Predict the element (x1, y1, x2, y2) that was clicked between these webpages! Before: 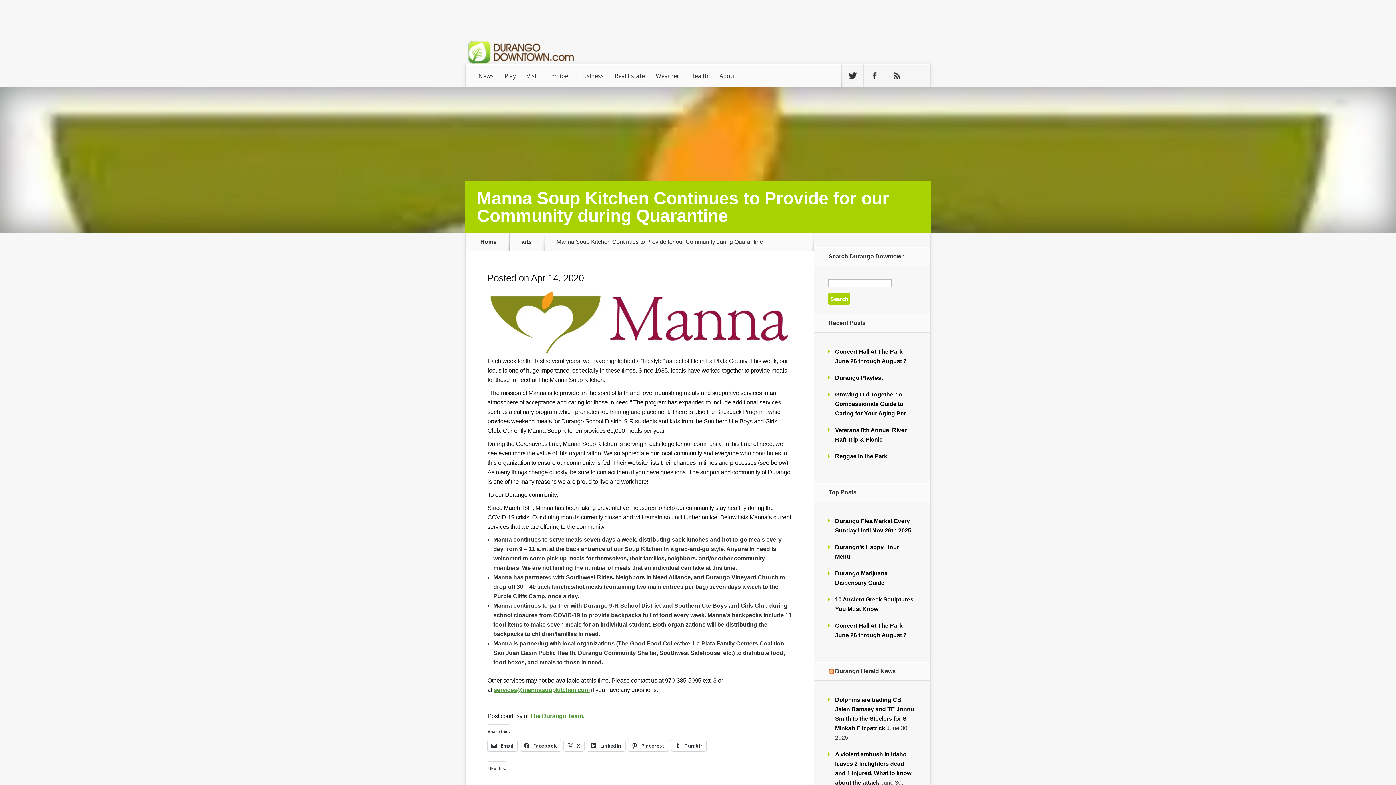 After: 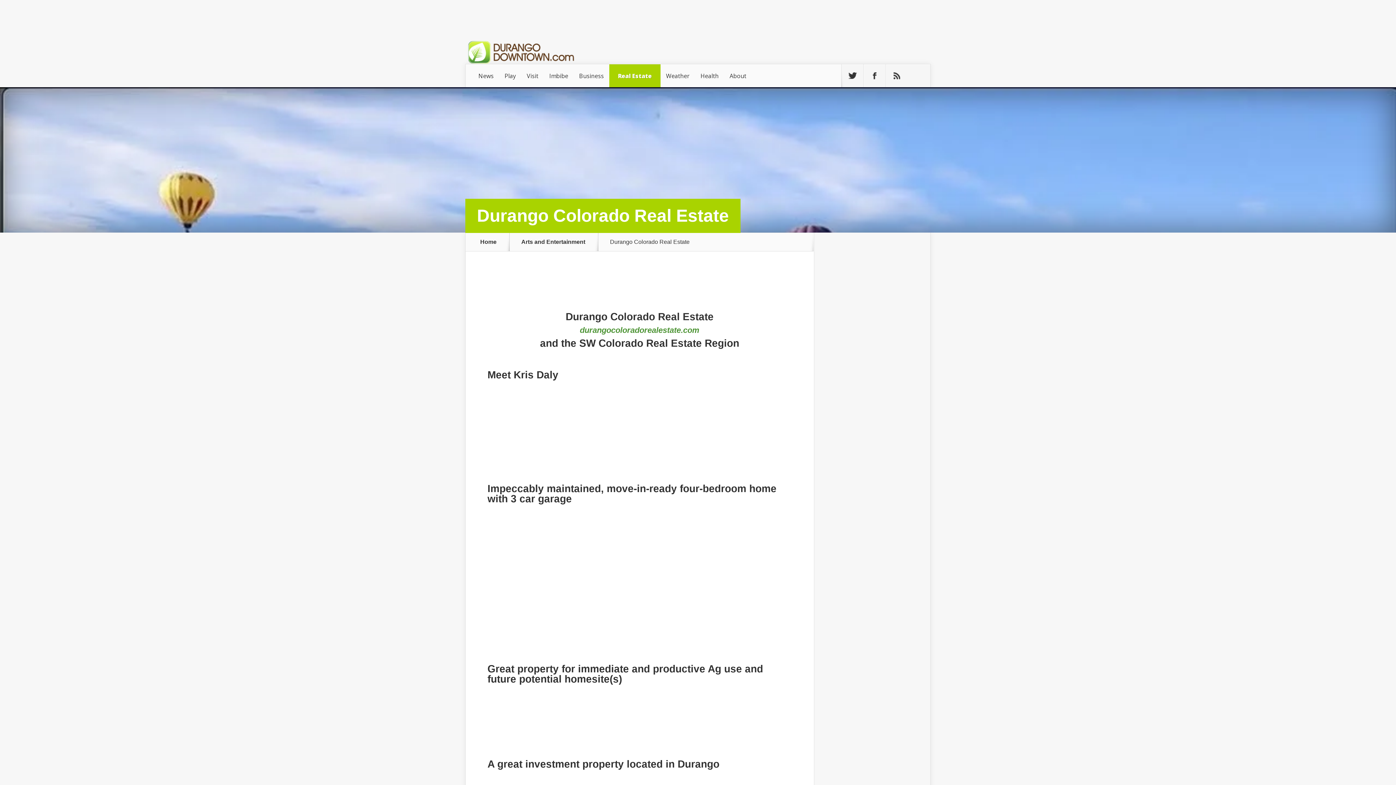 Action: label: Real Estate bbox: (609, 64, 650, 87)